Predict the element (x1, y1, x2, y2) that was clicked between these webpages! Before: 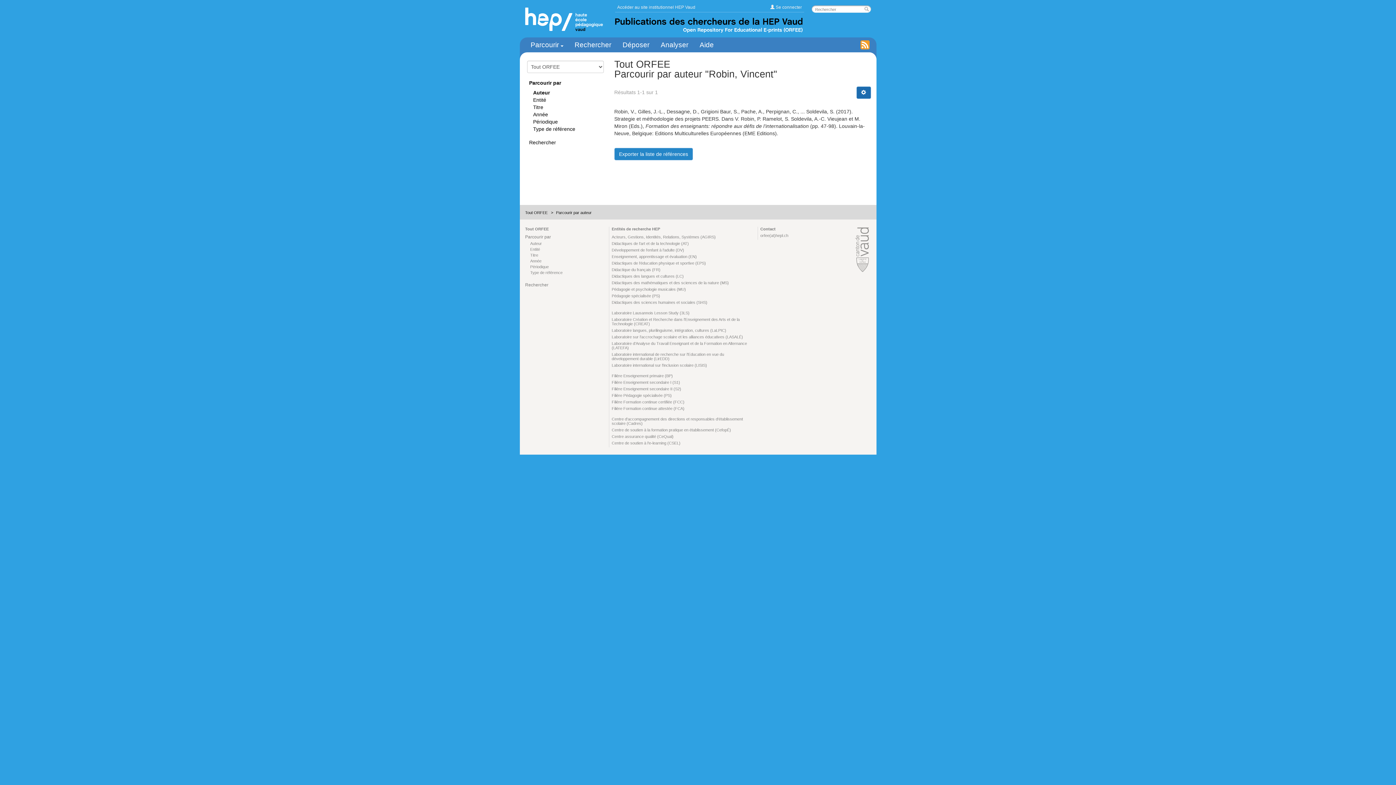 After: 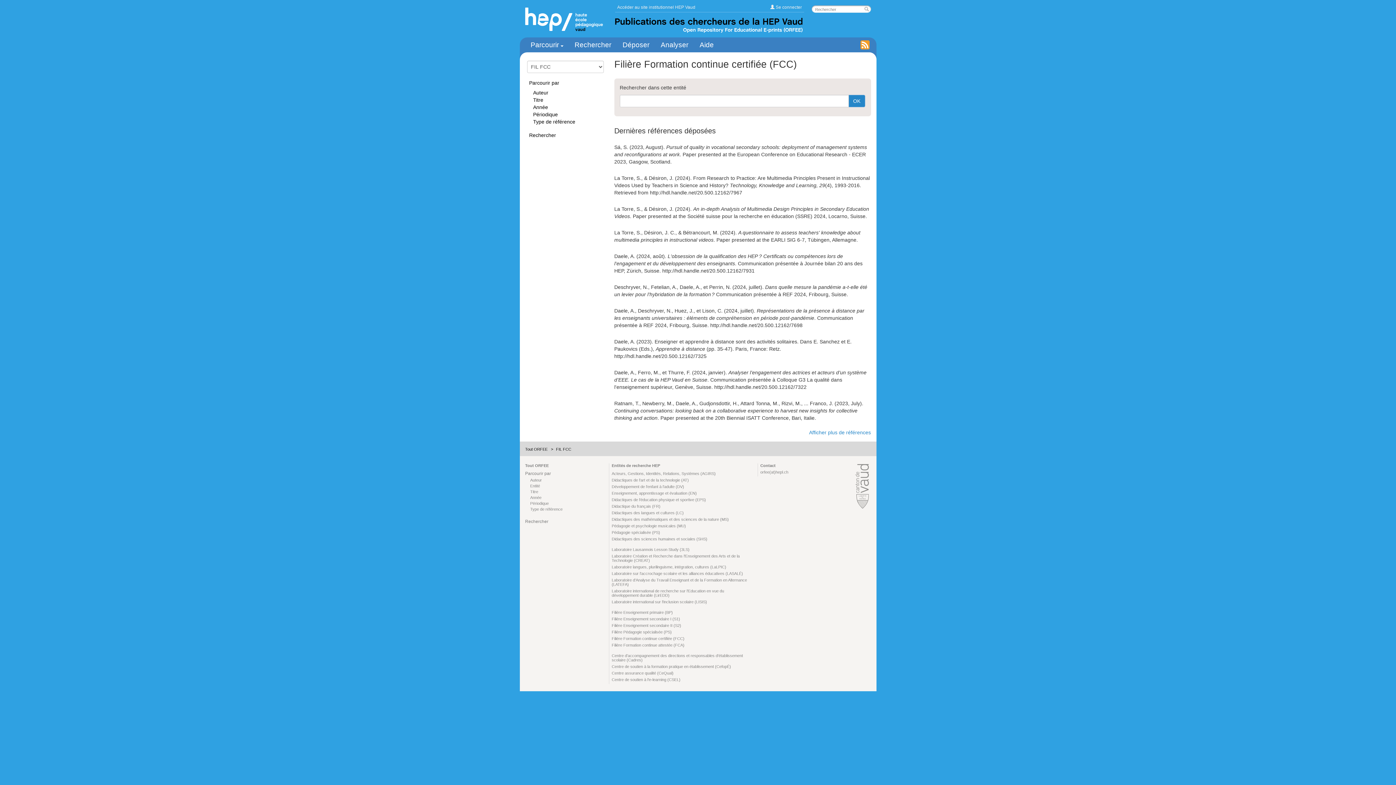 Action: bbox: (611, 400, 684, 404) label: Filière Formation continue certifiée (FCC)